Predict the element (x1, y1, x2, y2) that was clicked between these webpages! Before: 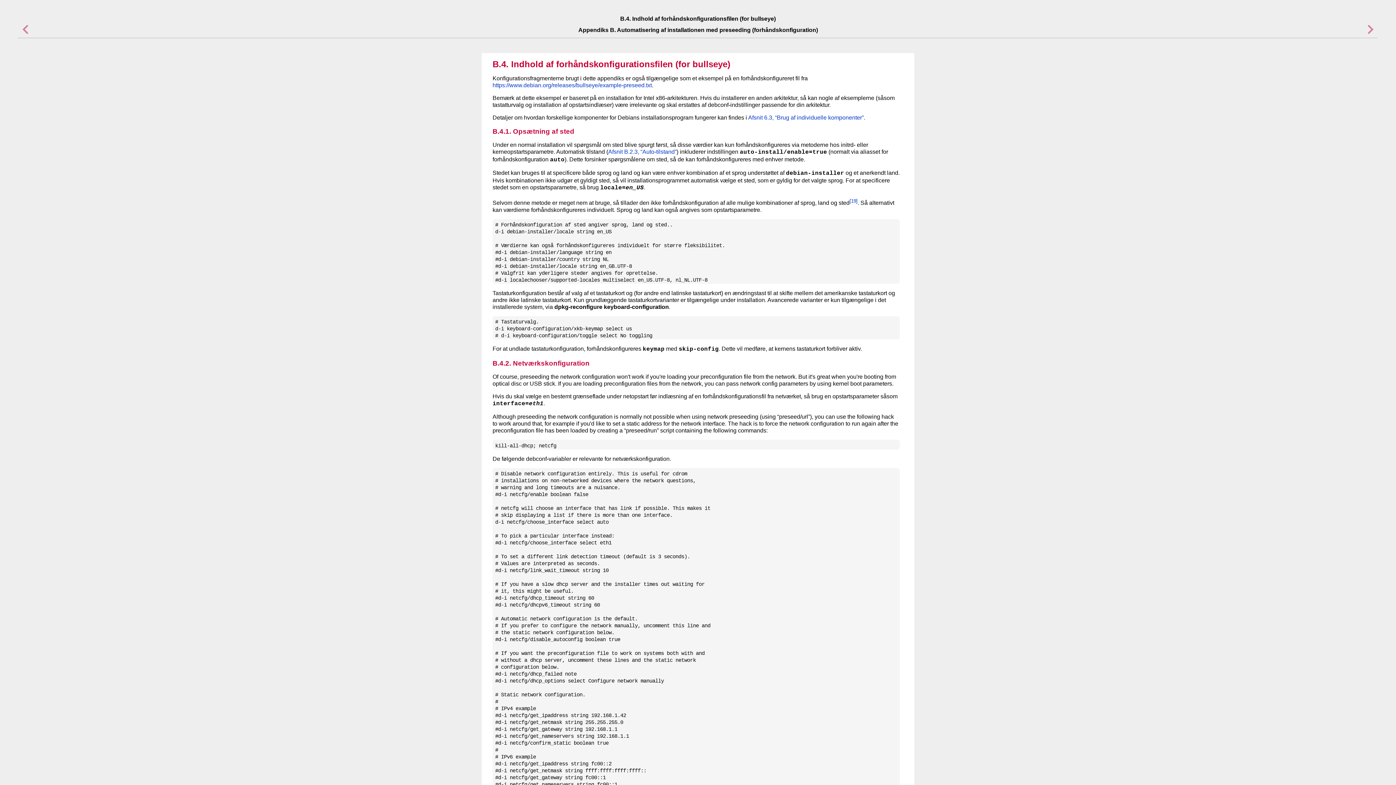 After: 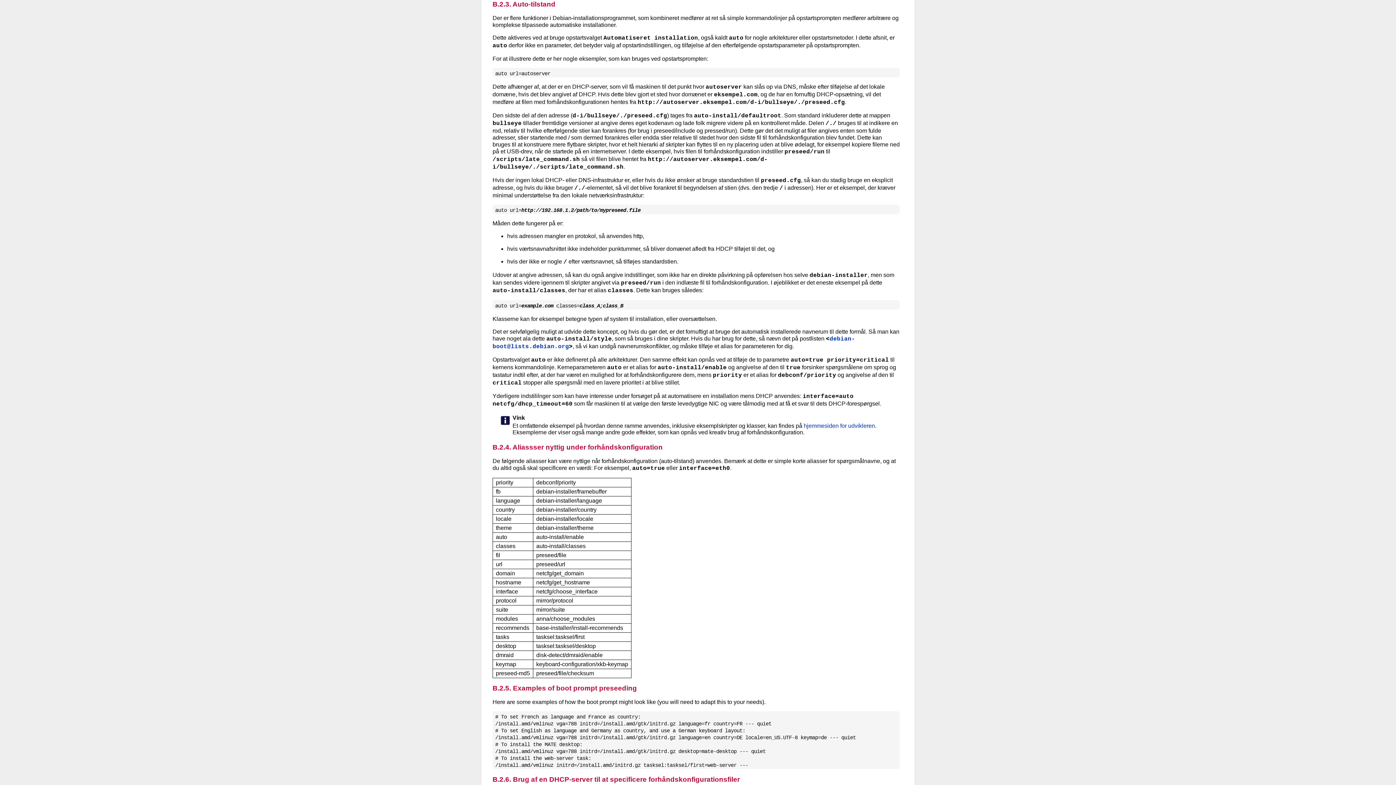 Action: bbox: (608, 148, 676, 155) label: Afsnit B.2.3, “Auto-tilstand”